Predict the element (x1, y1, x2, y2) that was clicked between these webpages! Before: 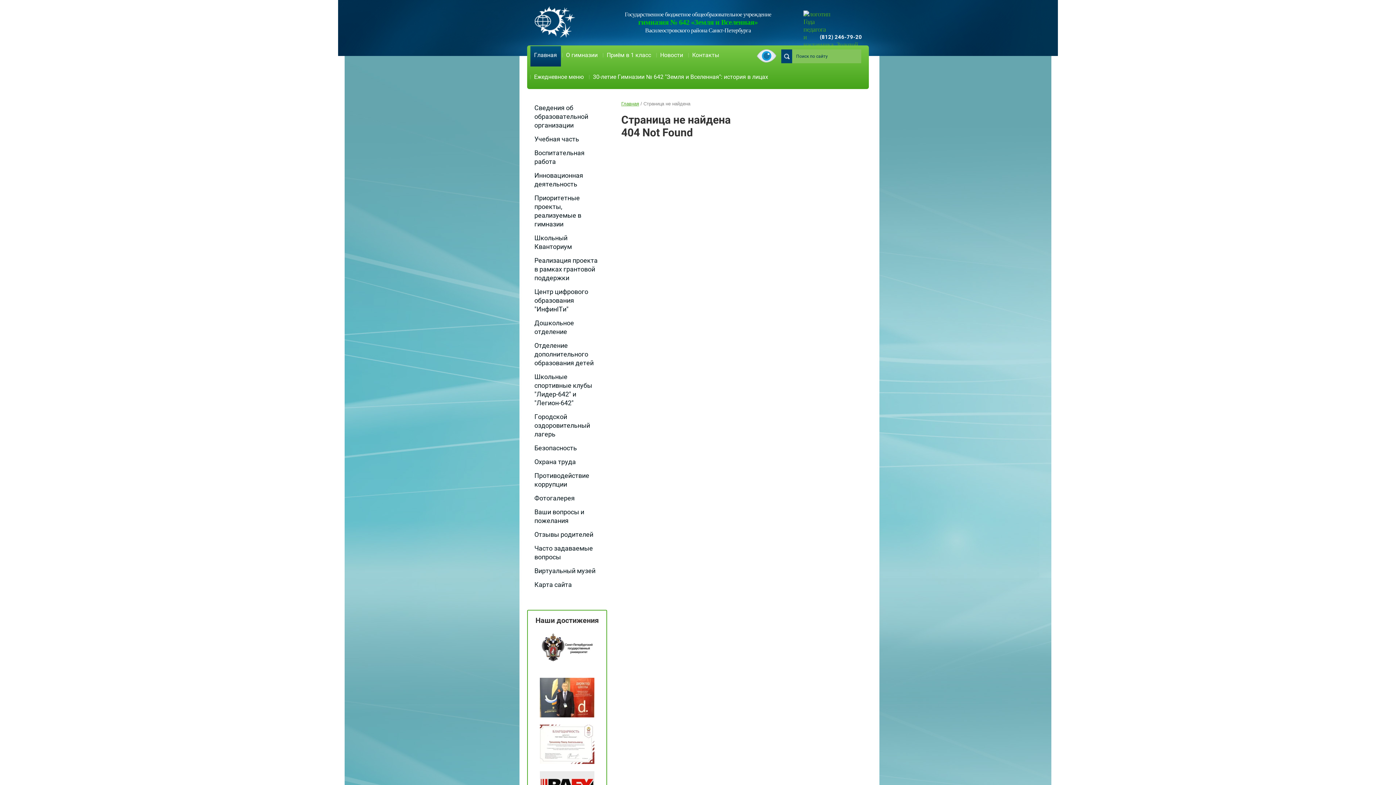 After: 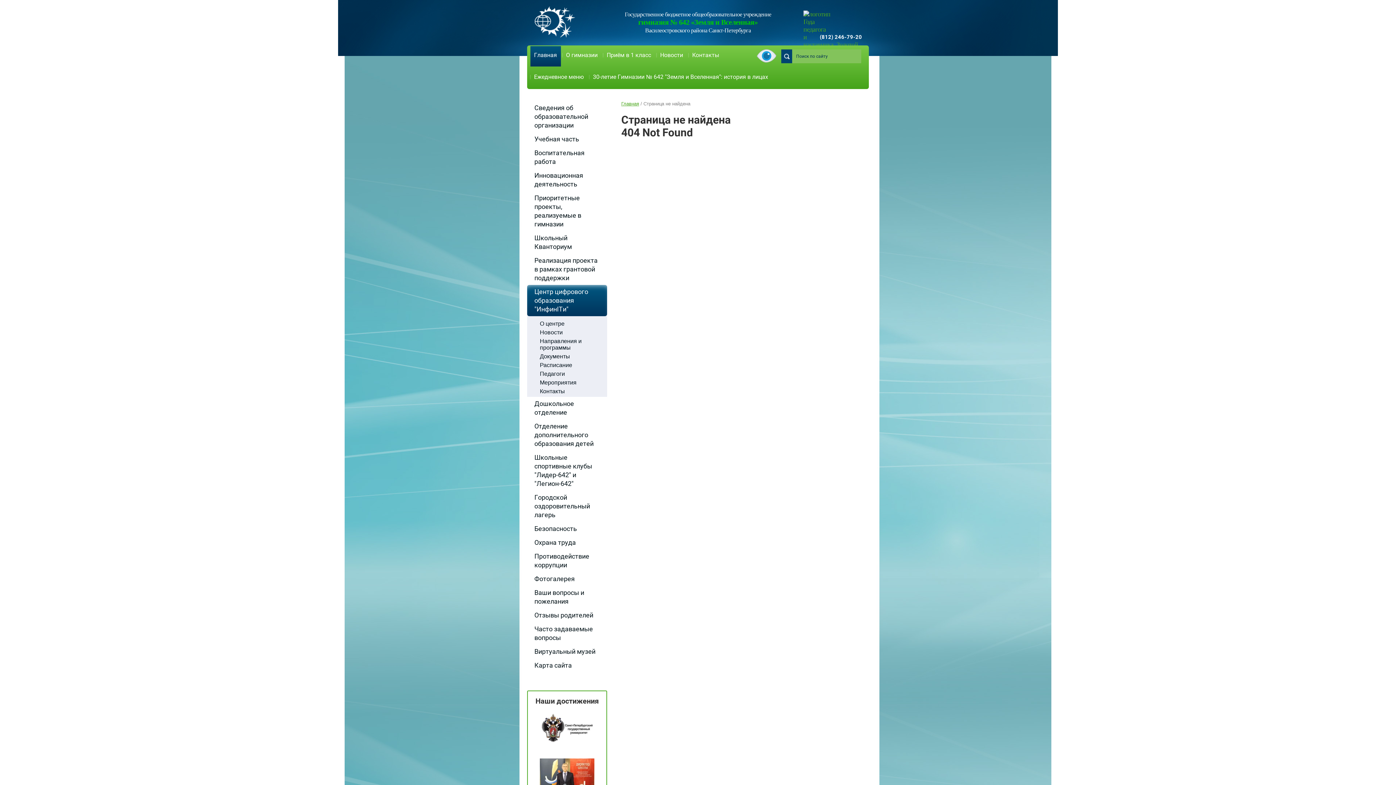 Action: label: Центр цифрового образования "ИнфинITи" bbox: (527, 285, 607, 316)